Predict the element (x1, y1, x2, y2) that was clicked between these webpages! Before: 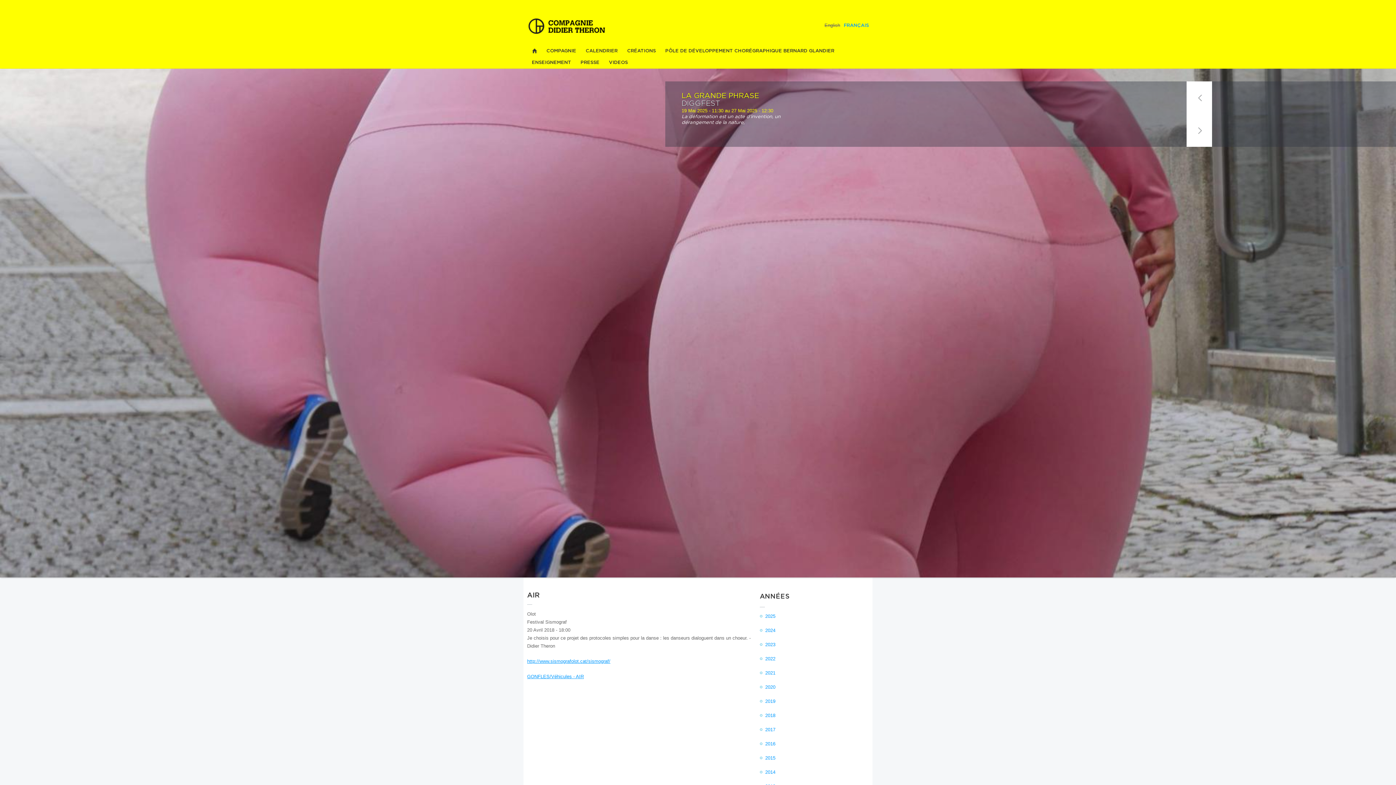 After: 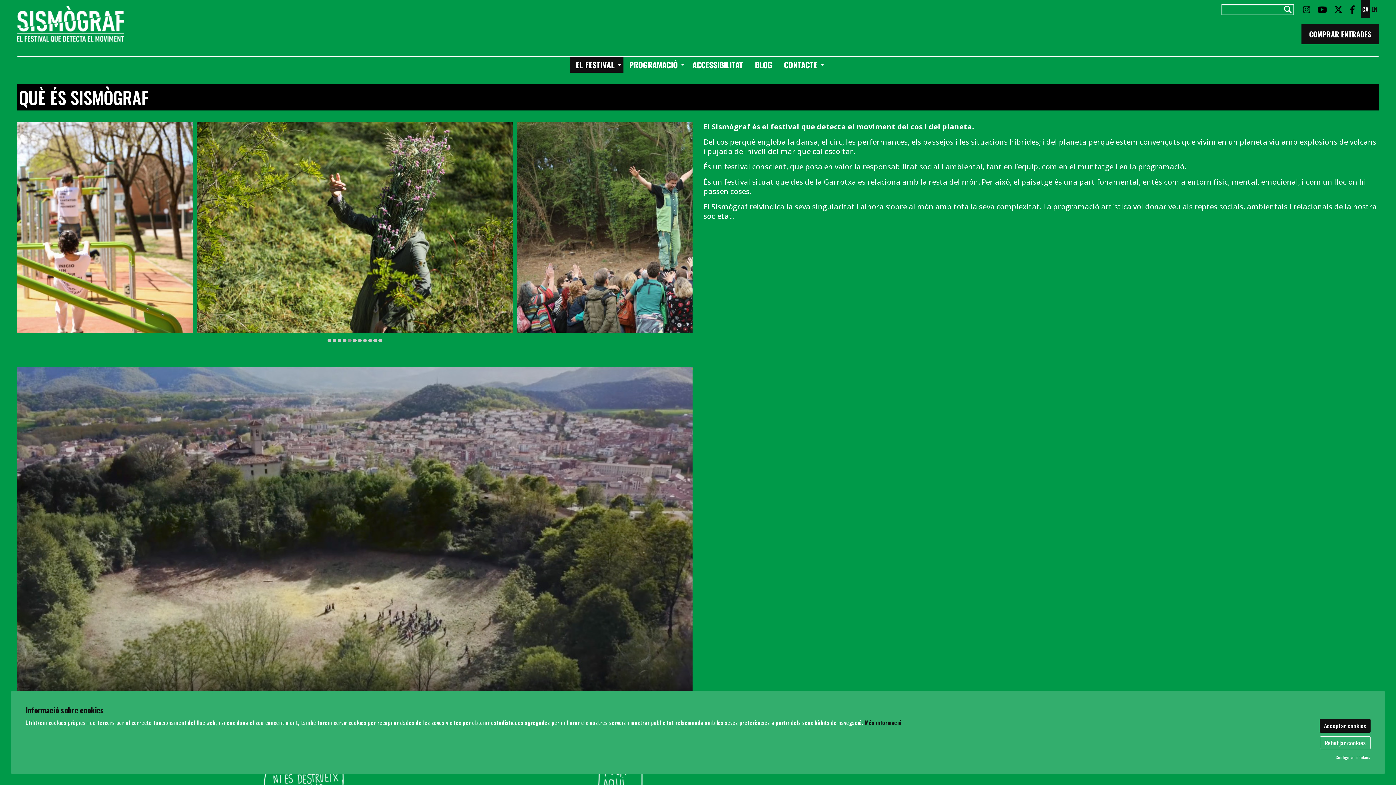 Action: bbox: (527, 658, 610, 664) label: http://www.sismografolot.cat/sismograf/